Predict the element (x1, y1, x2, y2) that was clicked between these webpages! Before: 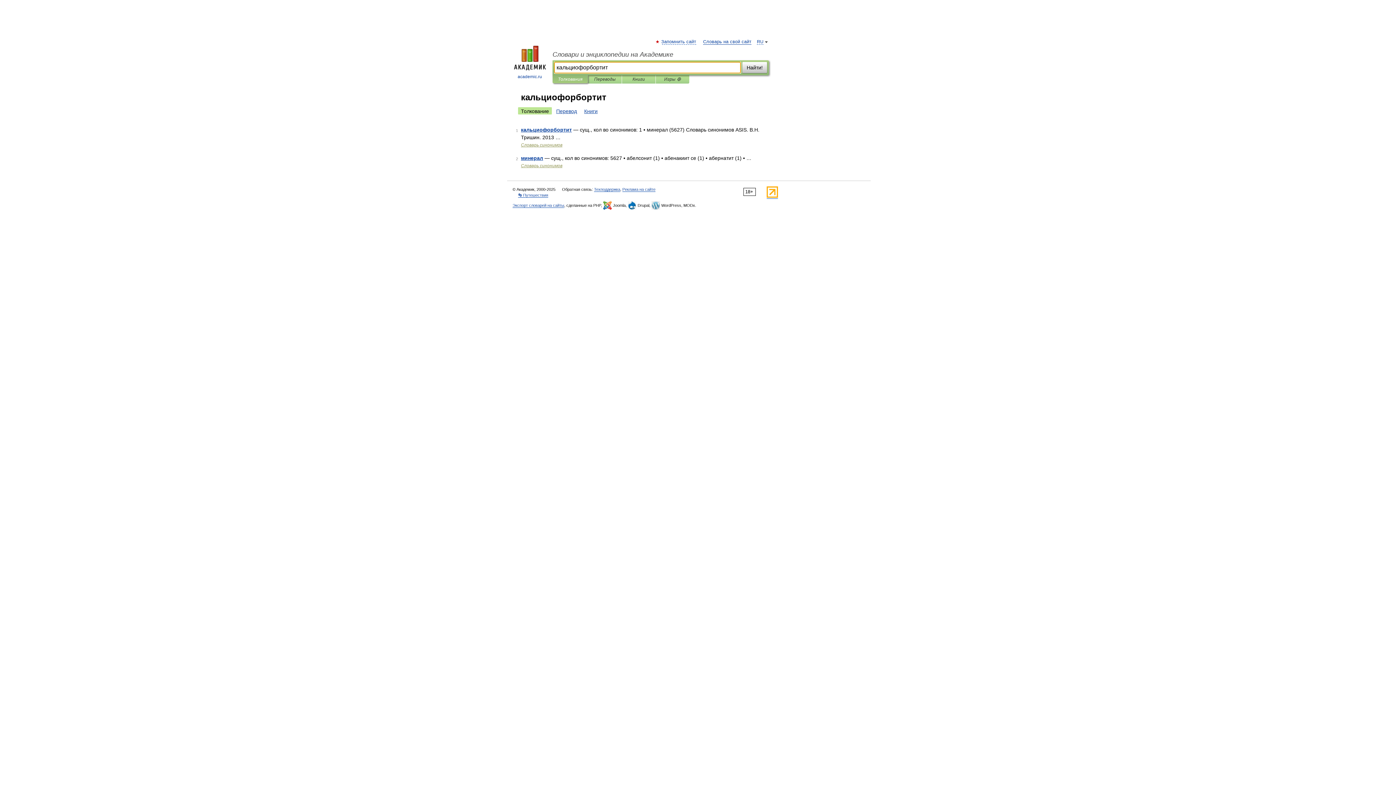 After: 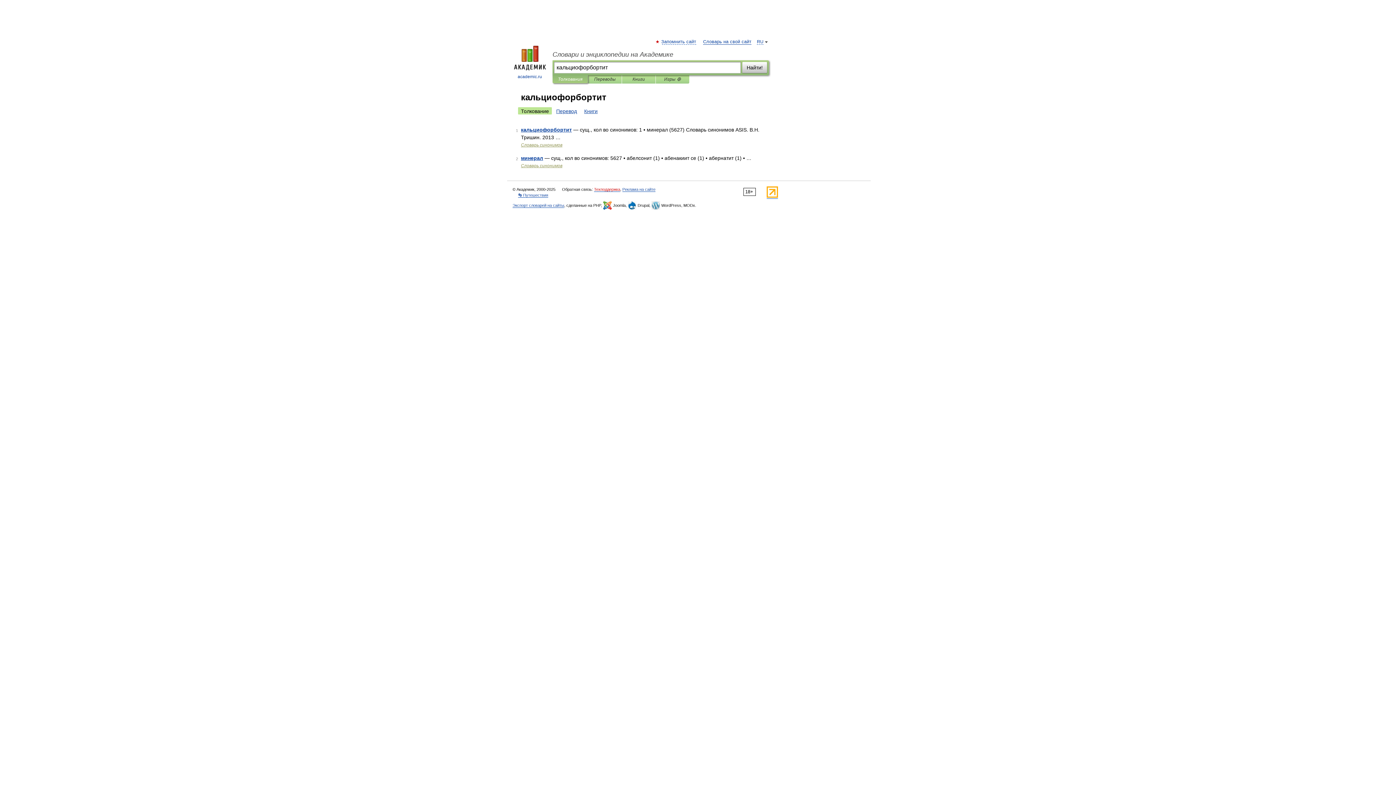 Action: label: Техподдержка bbox: (594, 187, 620, 192)